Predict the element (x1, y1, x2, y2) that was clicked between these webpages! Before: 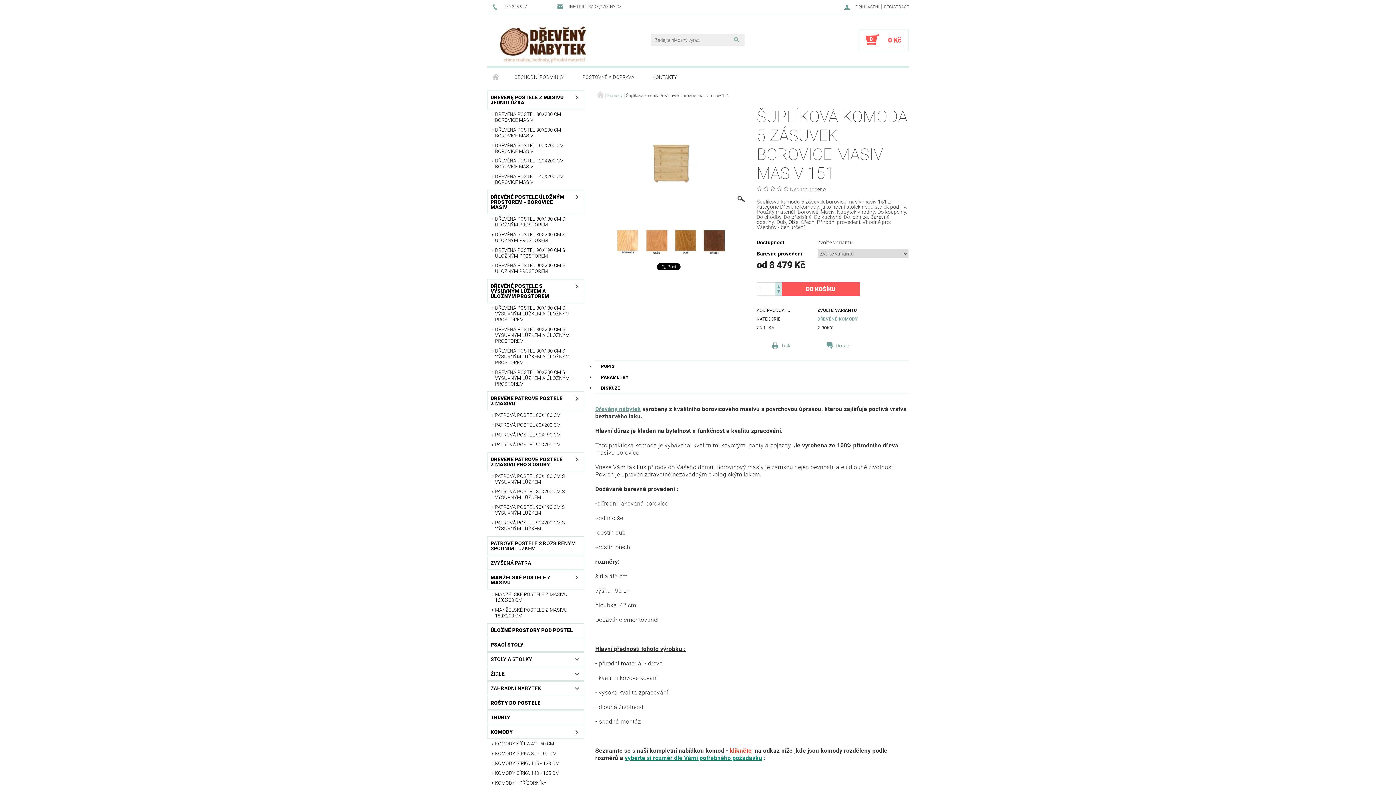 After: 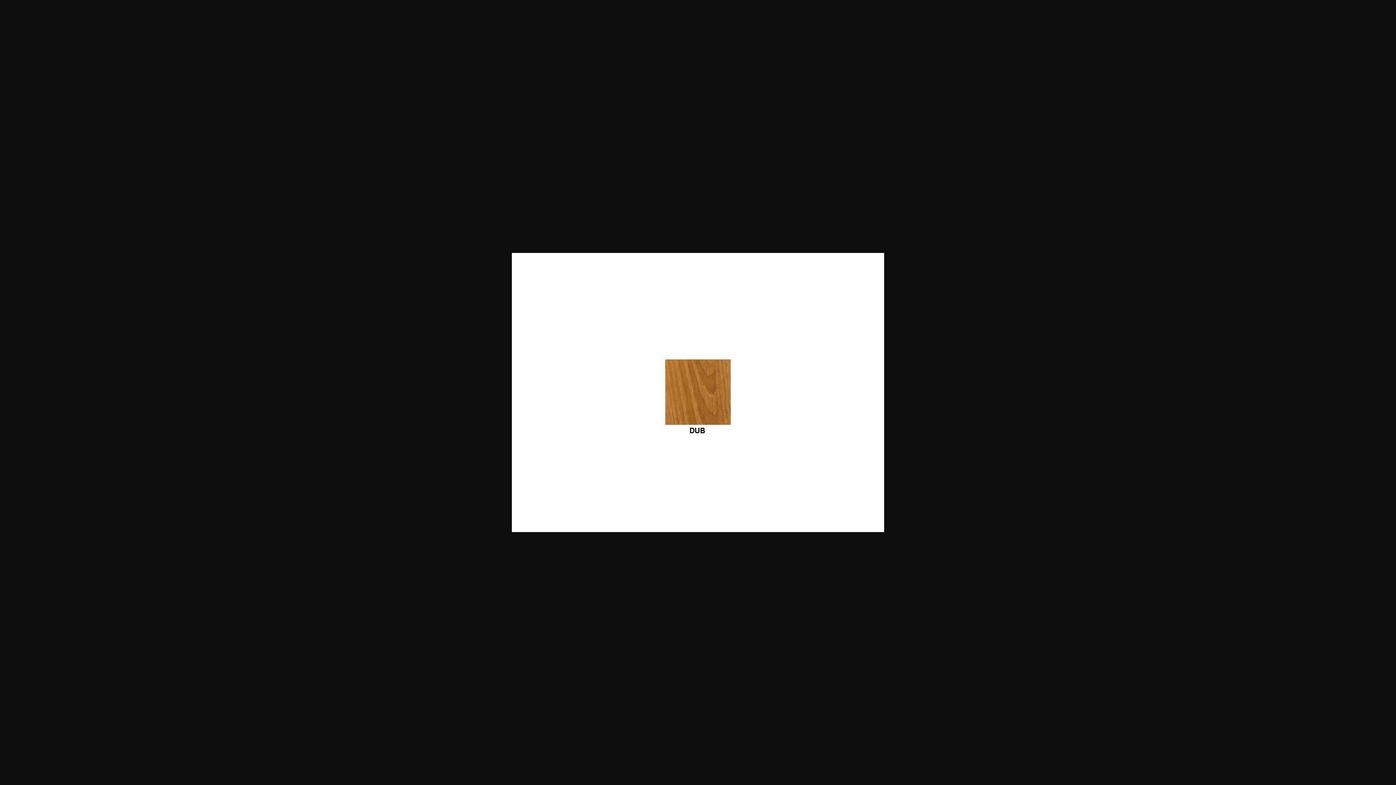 Action: bbox: (671, 226, 699, 258)